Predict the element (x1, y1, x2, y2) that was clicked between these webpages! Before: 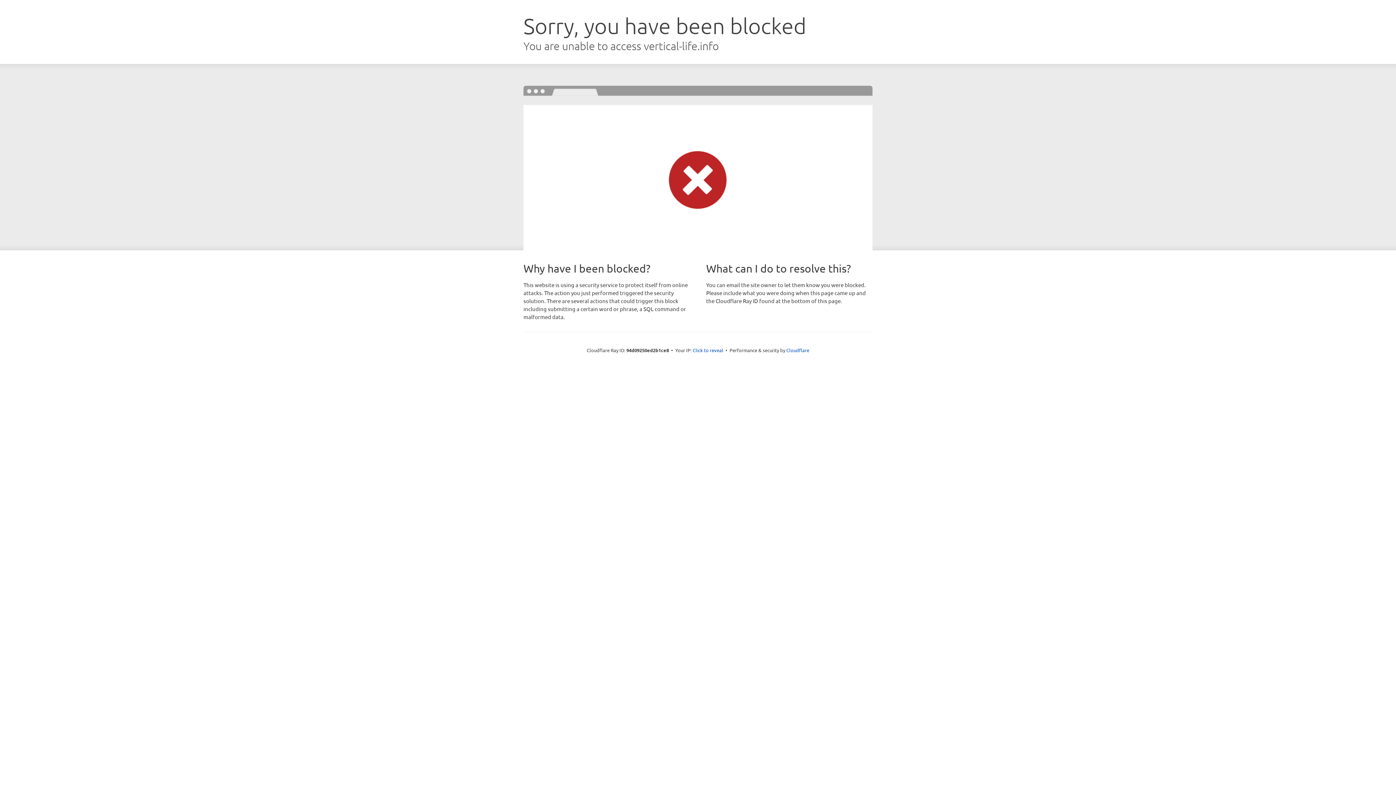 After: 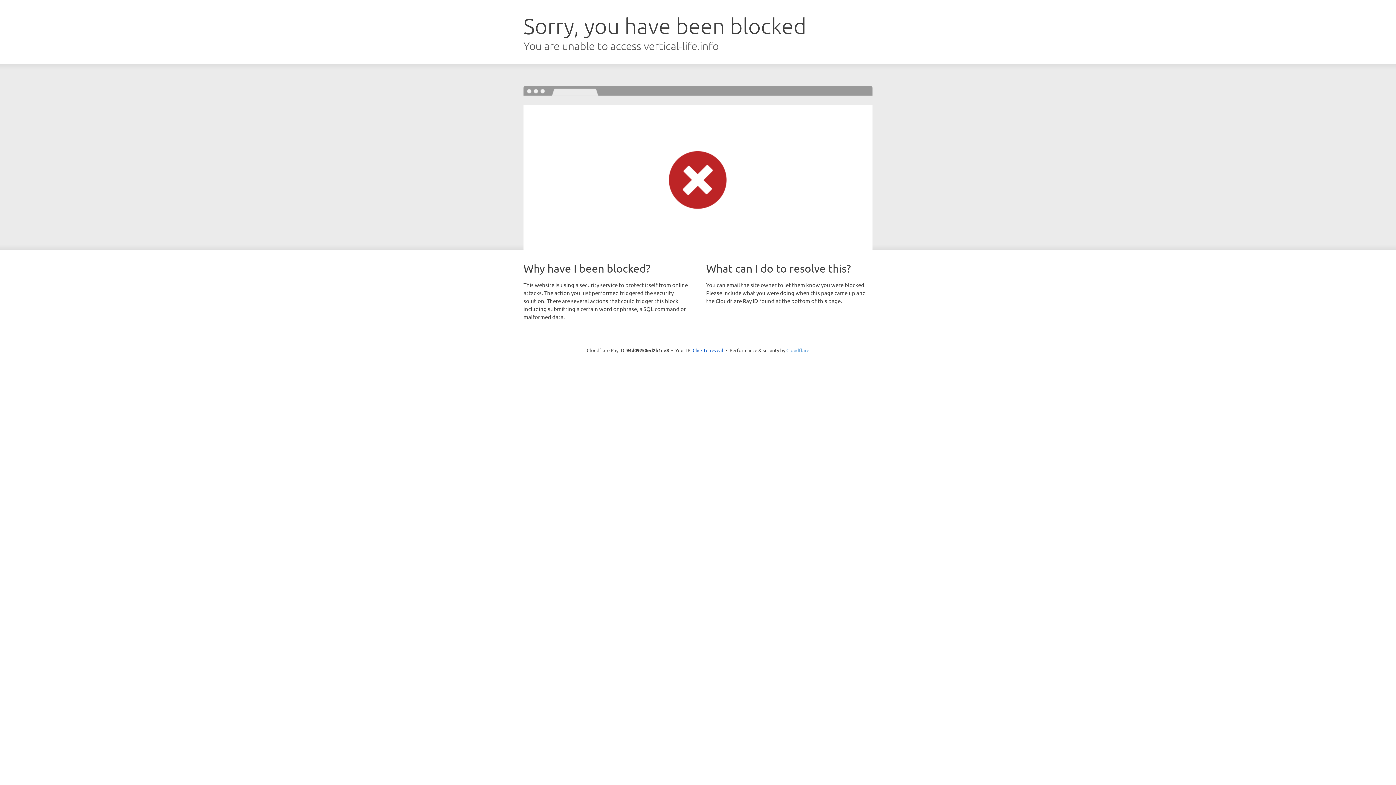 Action: label: Cloudflare bbox: (786, 347, 809, 353)